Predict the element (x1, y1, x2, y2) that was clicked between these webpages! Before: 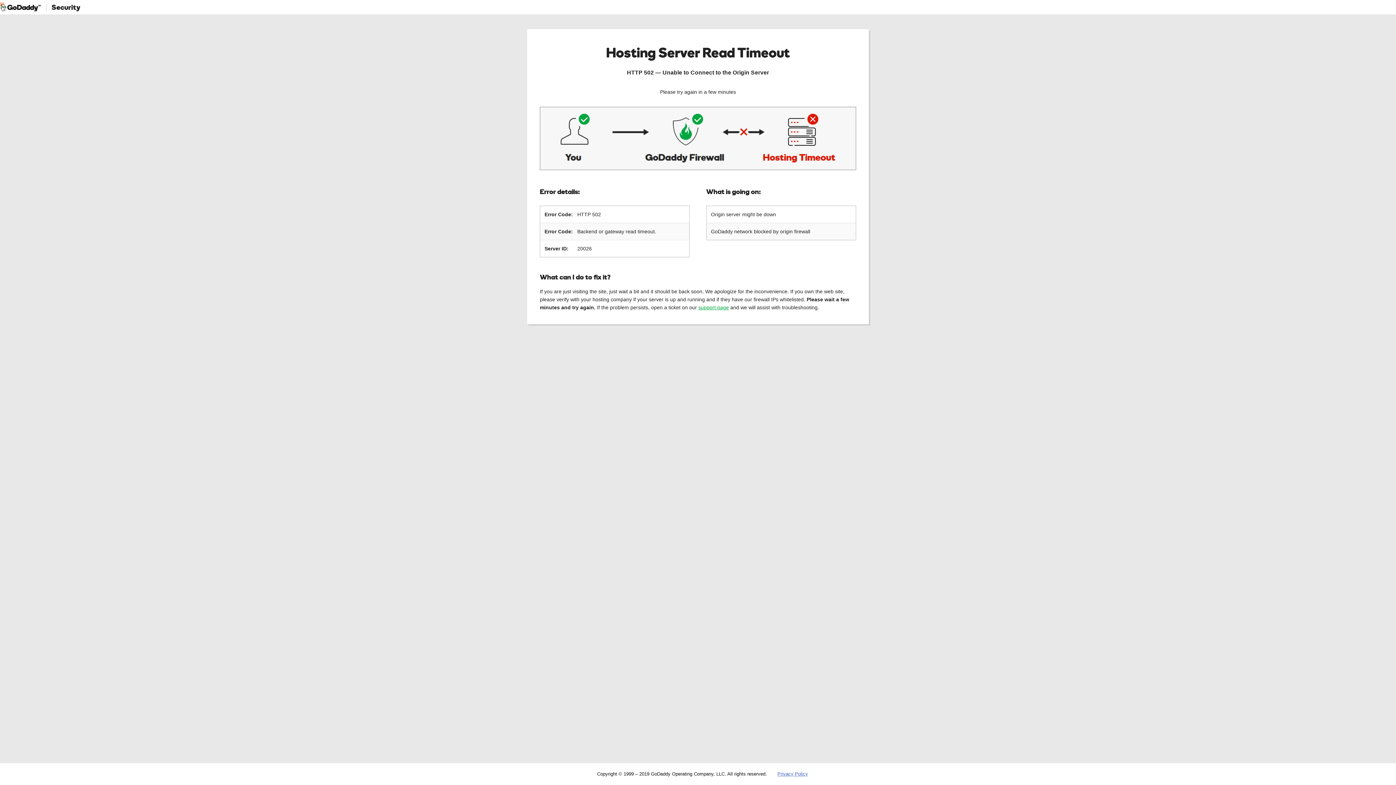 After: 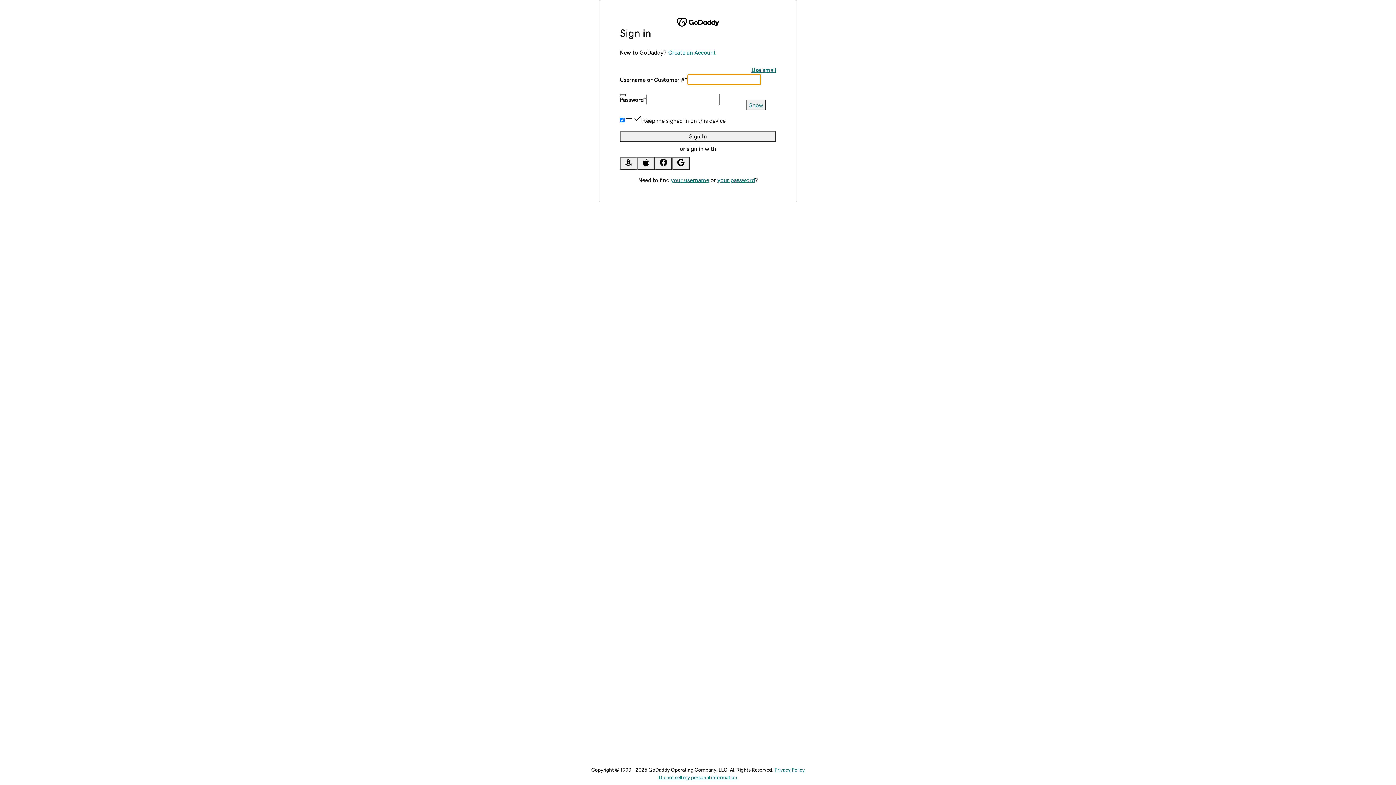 Action: label: support page bbox: (698, 304, 729, 310)